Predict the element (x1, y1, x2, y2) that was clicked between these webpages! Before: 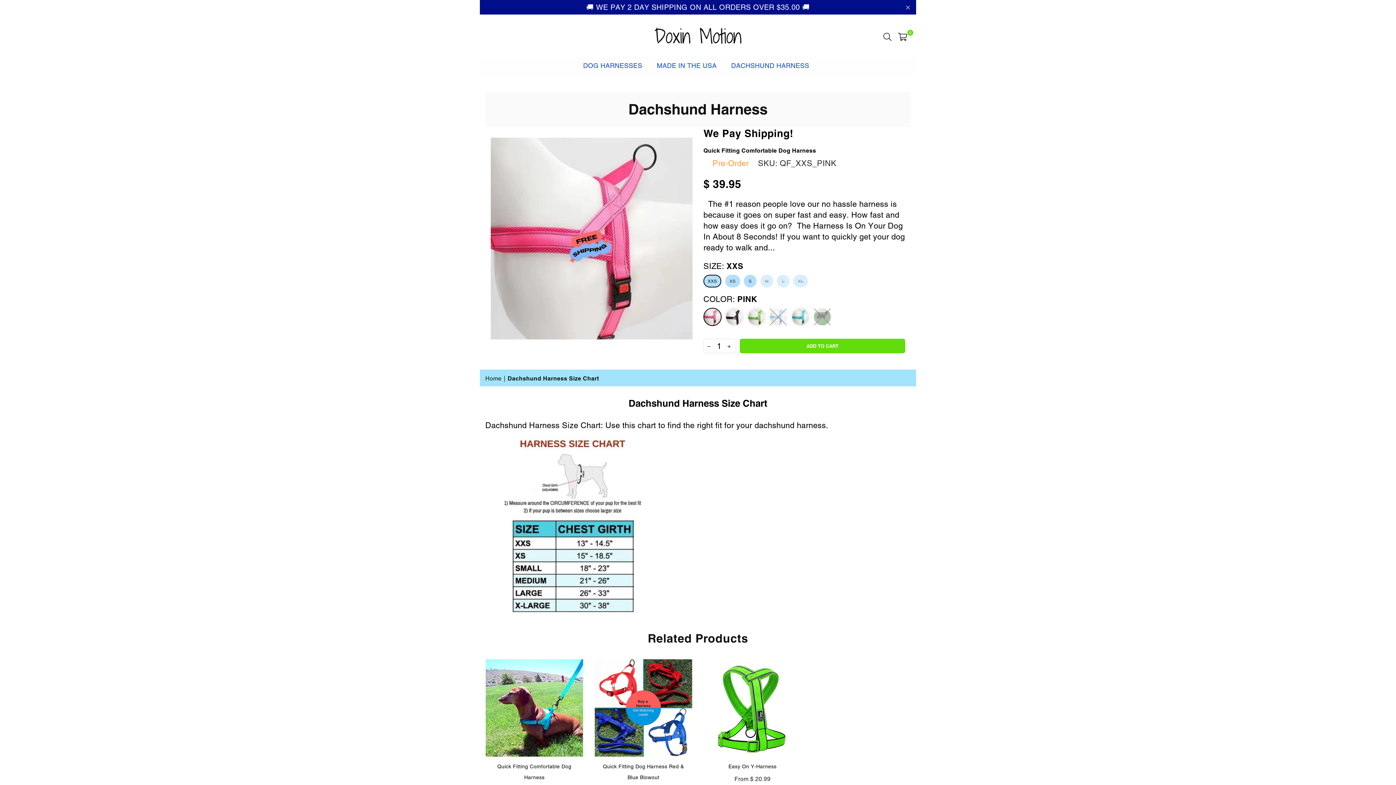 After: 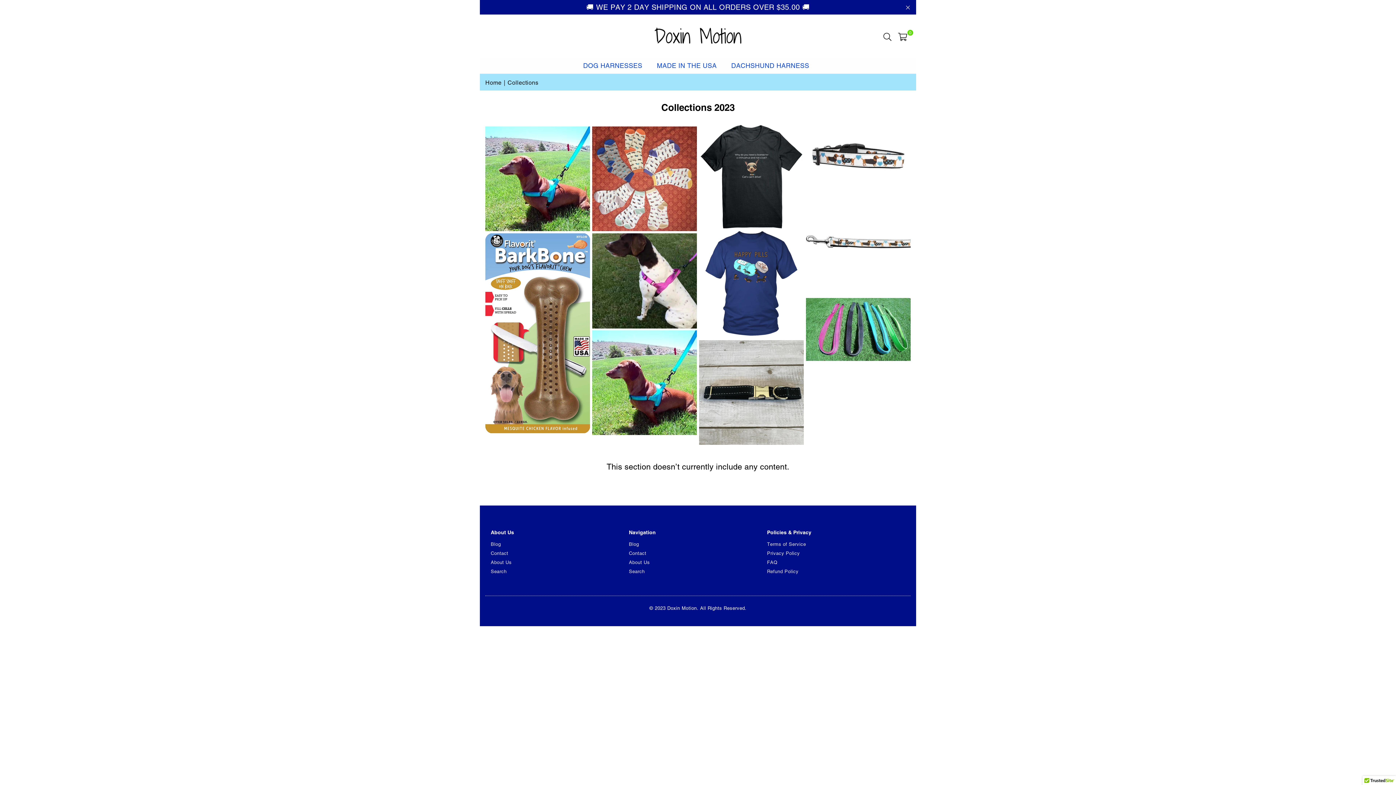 Action: label: MADE IN THE USA bbox: (651, 58, 722, 73)